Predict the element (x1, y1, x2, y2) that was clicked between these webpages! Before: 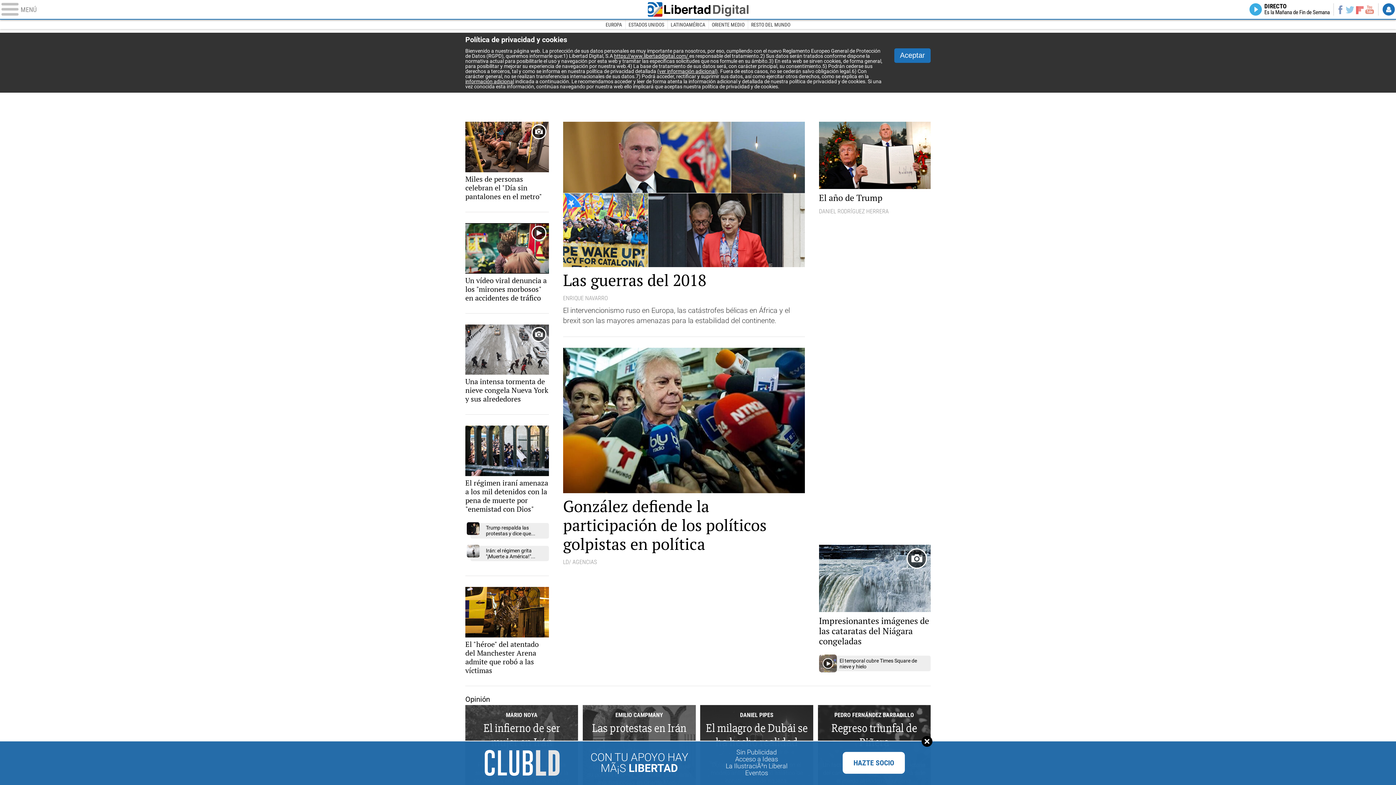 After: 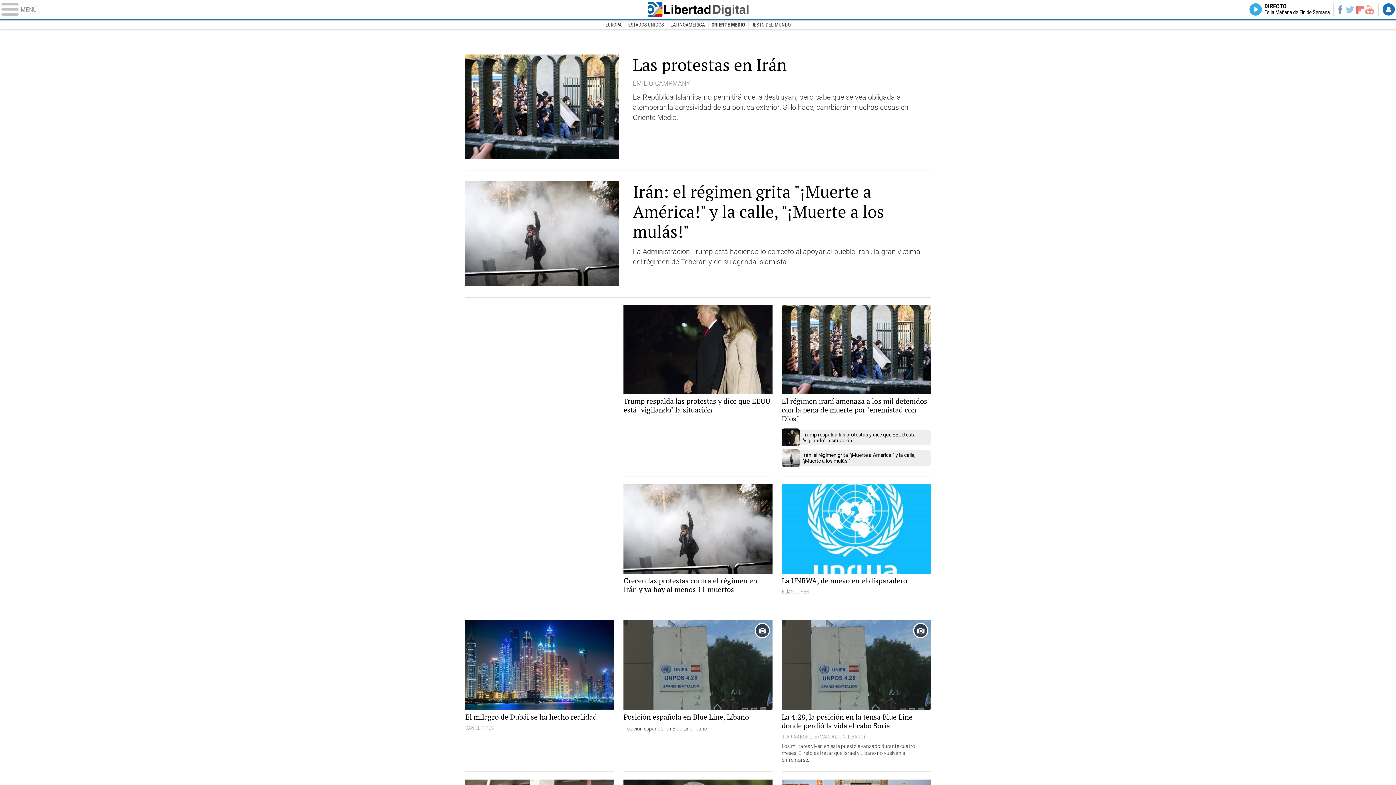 Action: label: ORIENTE MEDIO bbox: (708, 19, 747, 29)